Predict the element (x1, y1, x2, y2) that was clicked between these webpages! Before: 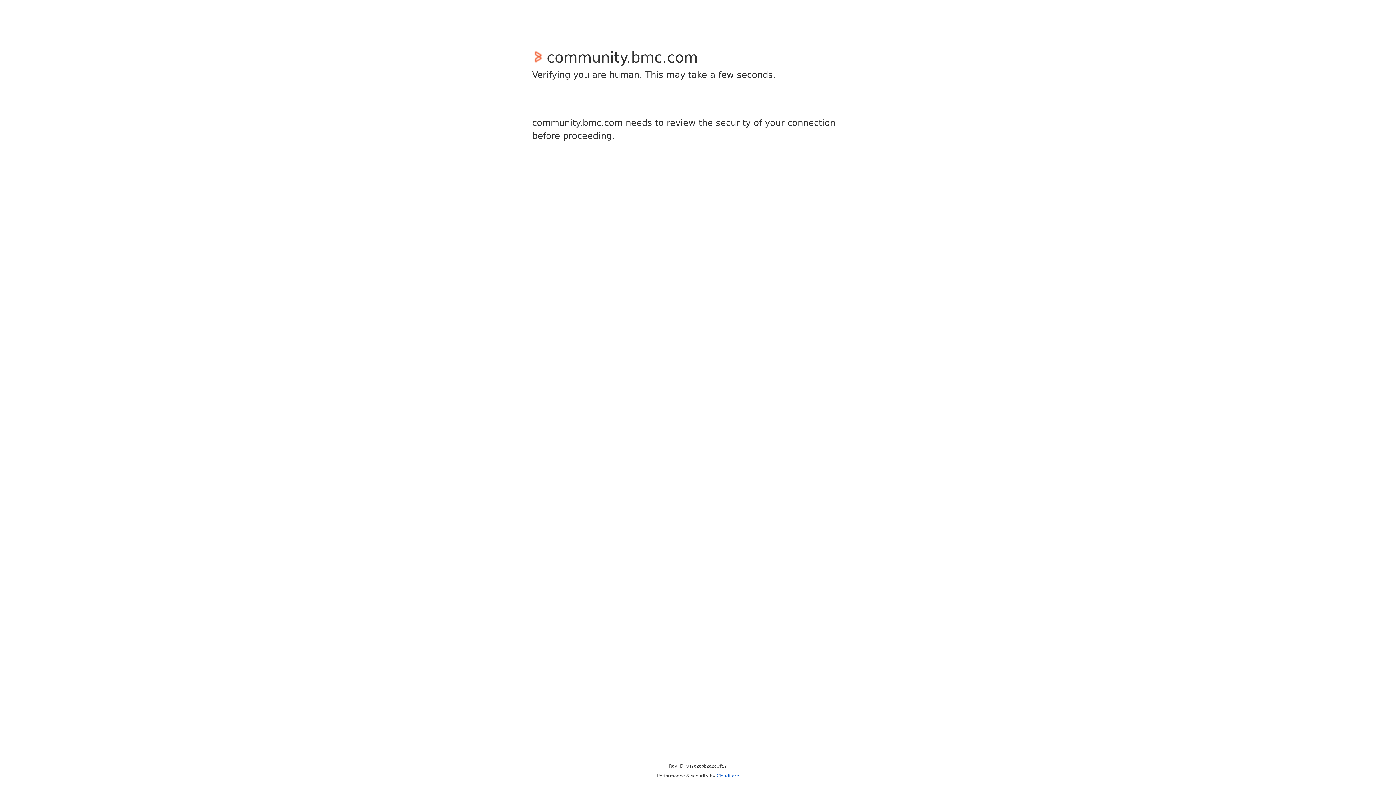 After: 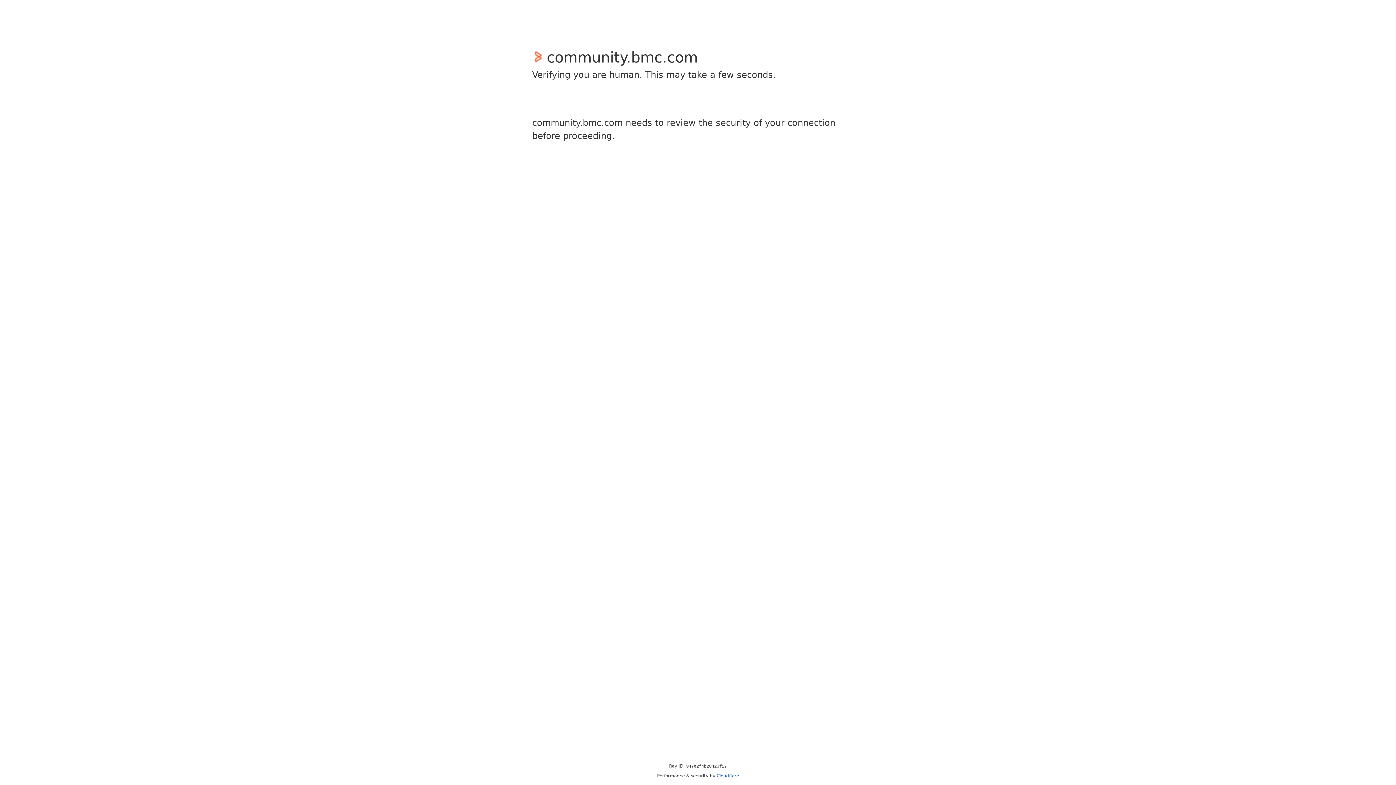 Action: label: Cloudflare bbox: (716, 773, 739, 778)